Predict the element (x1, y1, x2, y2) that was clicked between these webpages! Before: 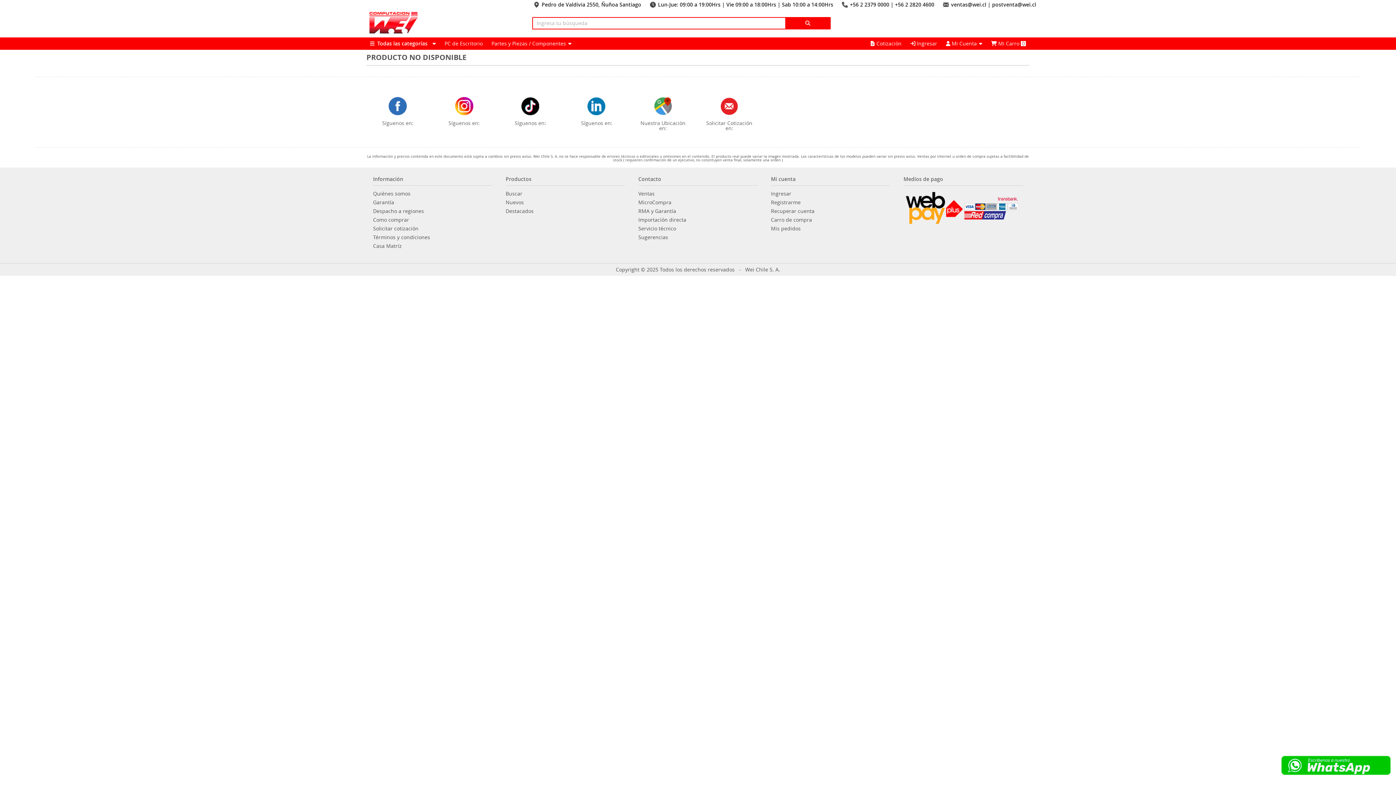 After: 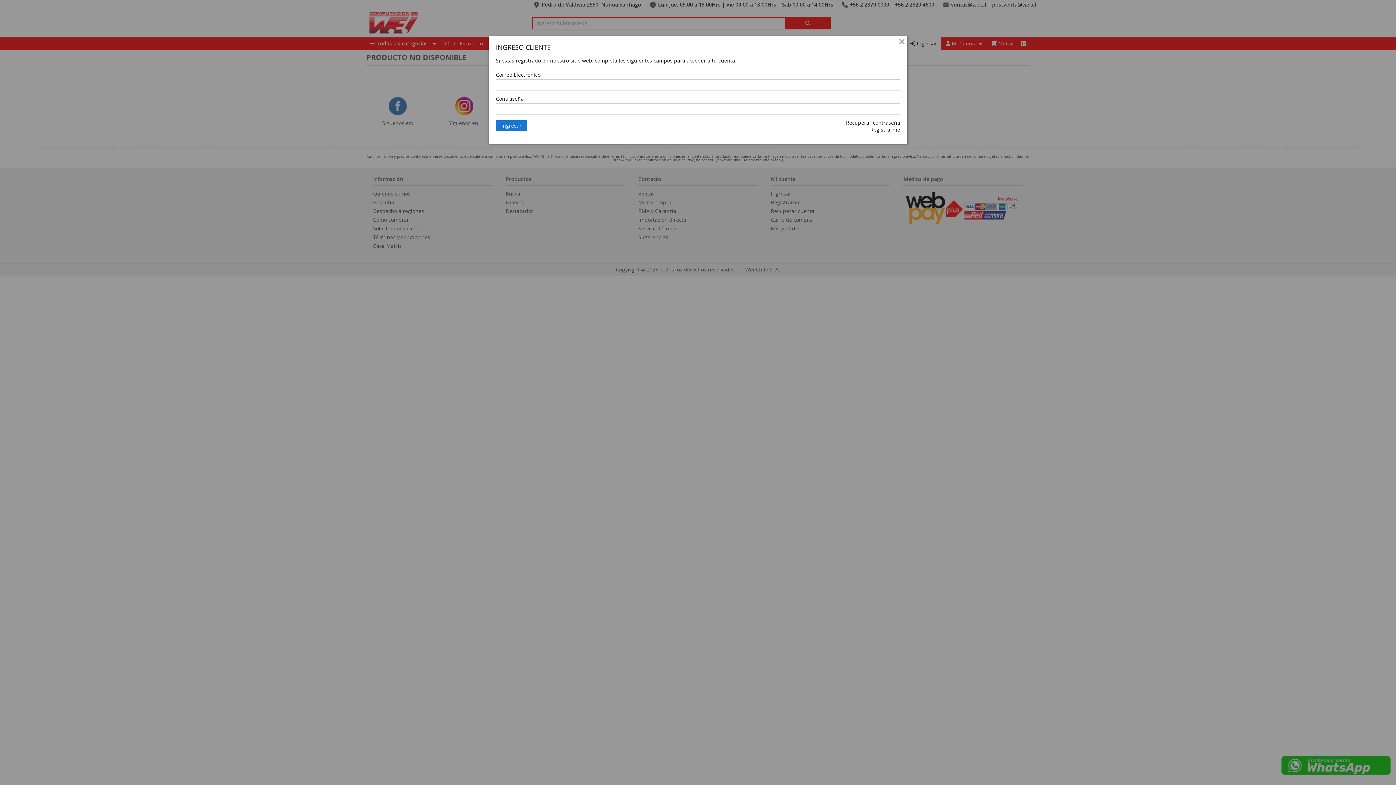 Action: bbox: (906, 37, 941, 49) label:  Ingresar